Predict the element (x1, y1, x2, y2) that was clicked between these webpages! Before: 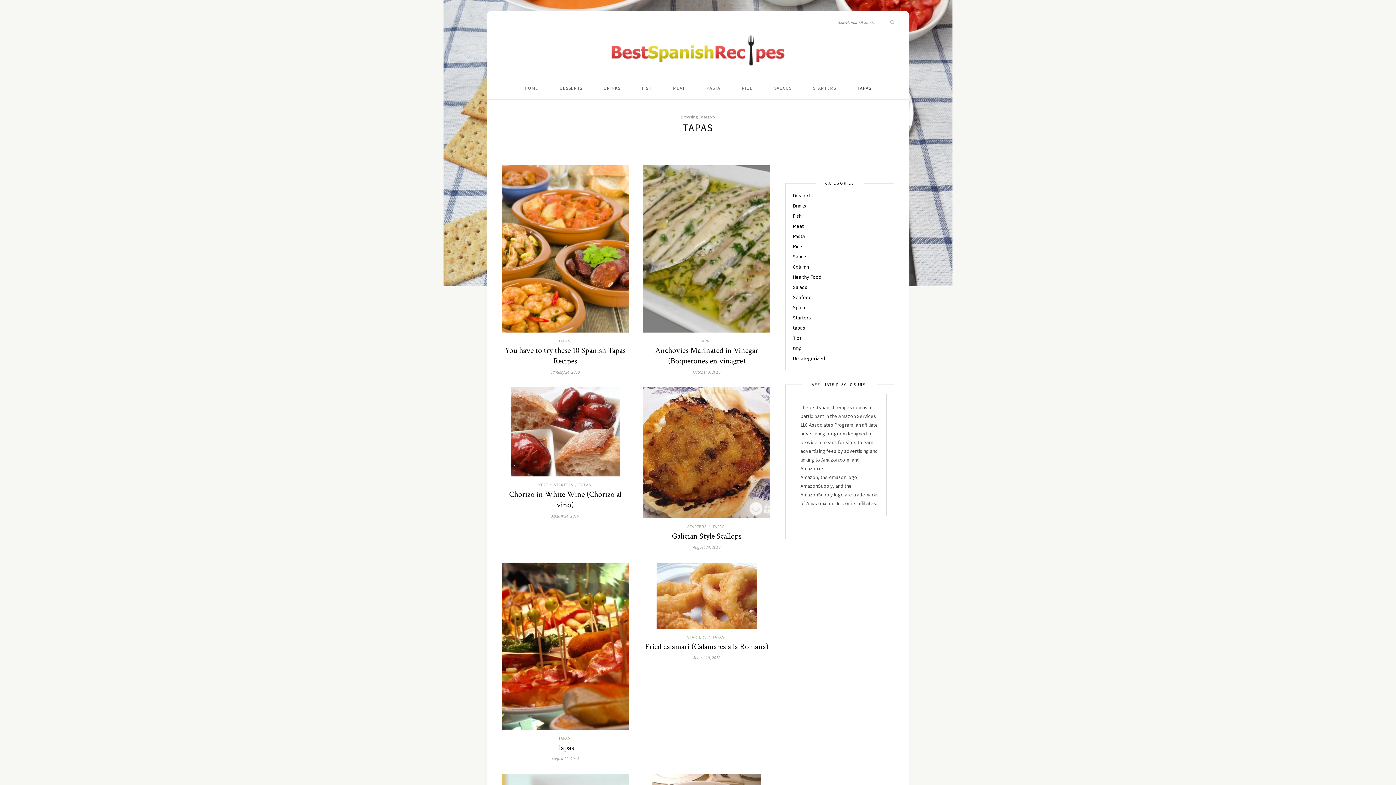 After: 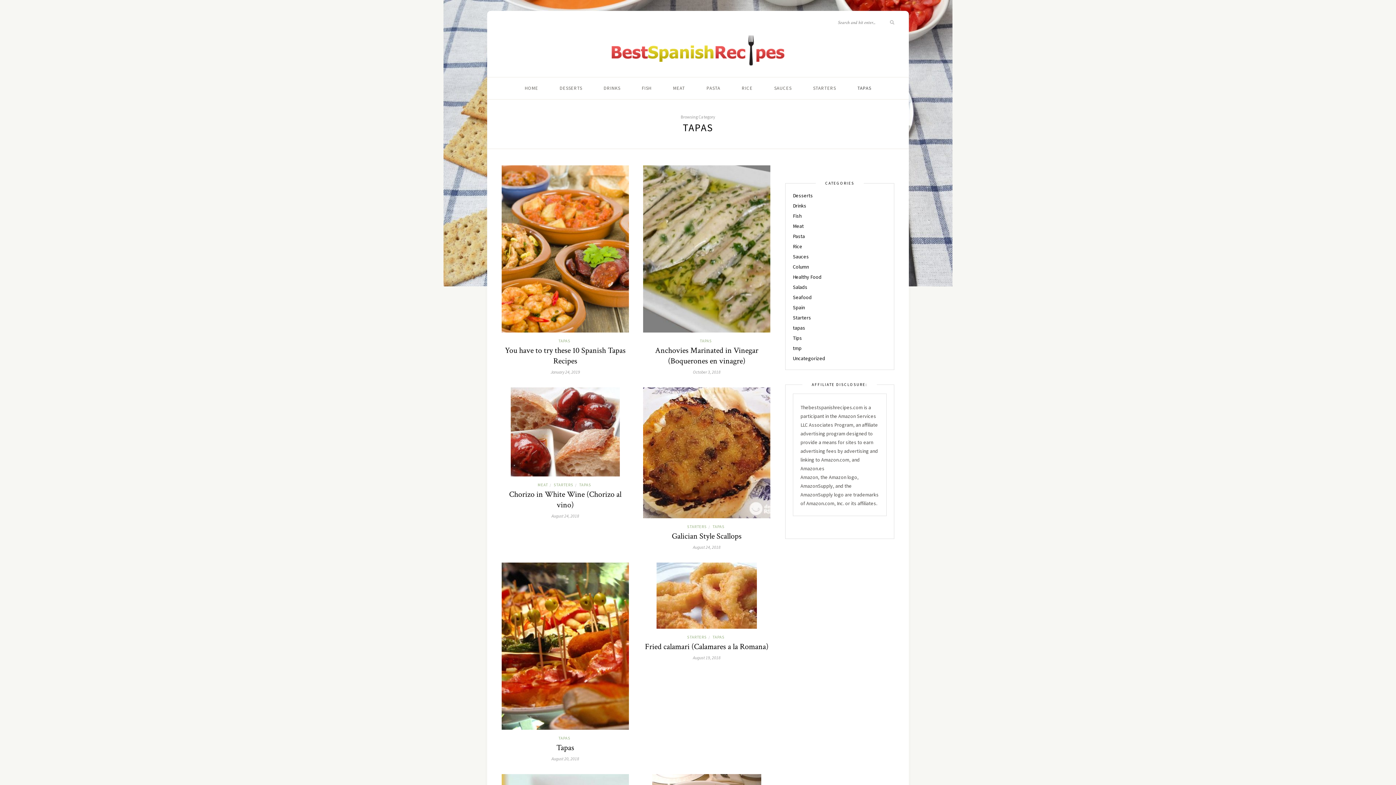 Action: label: TAPAS bbox: (579, 482, 591, 487)